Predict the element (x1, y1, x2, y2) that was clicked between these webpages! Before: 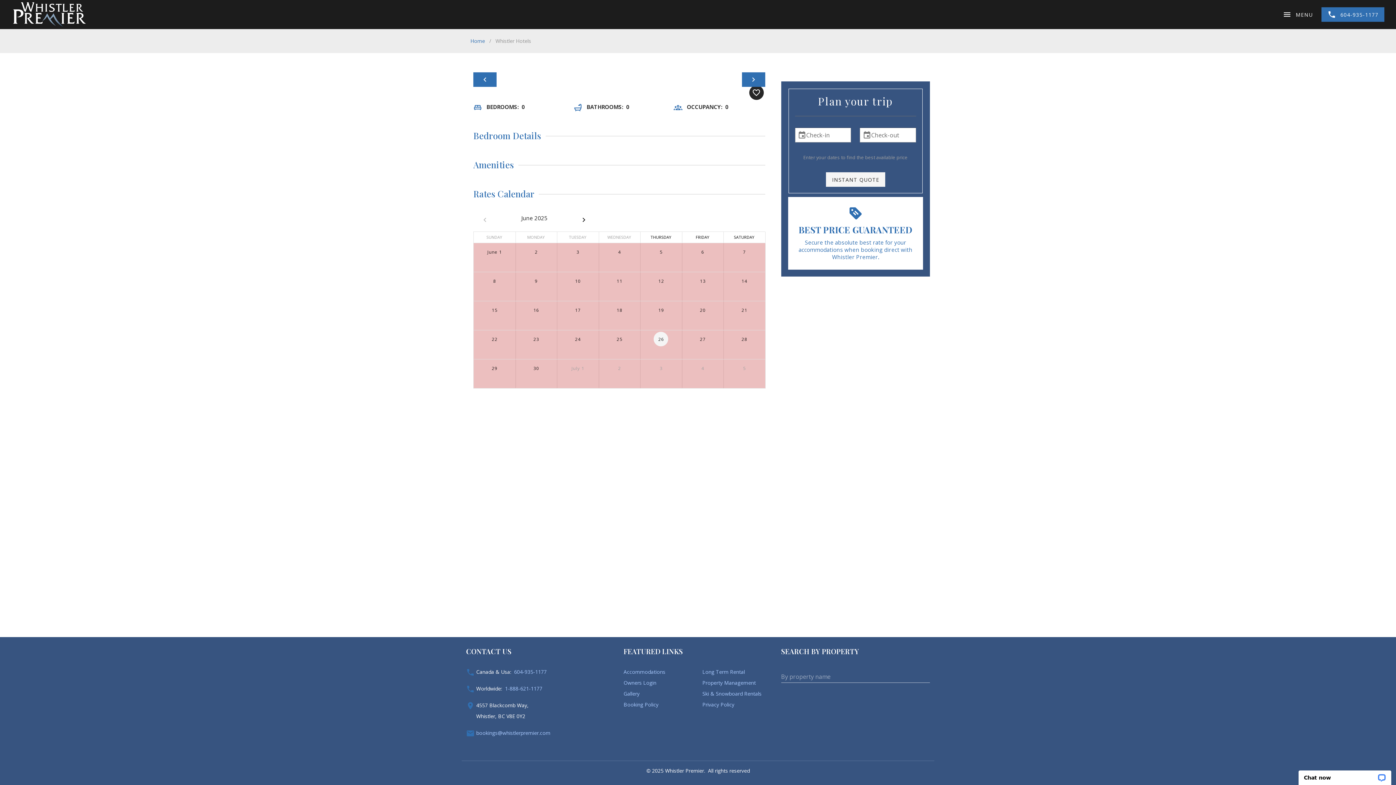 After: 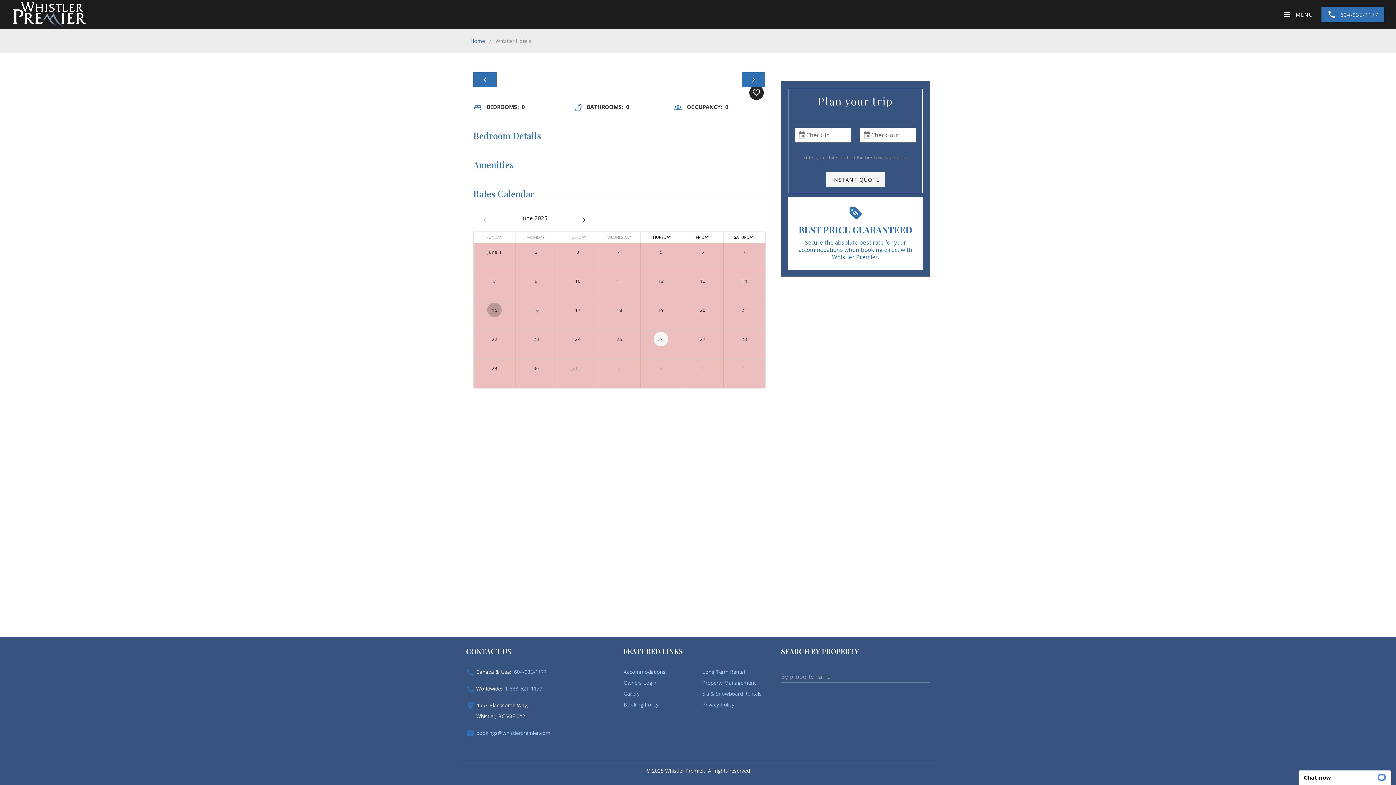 Action: bbox: (487, 302, 501, 317) label: 15